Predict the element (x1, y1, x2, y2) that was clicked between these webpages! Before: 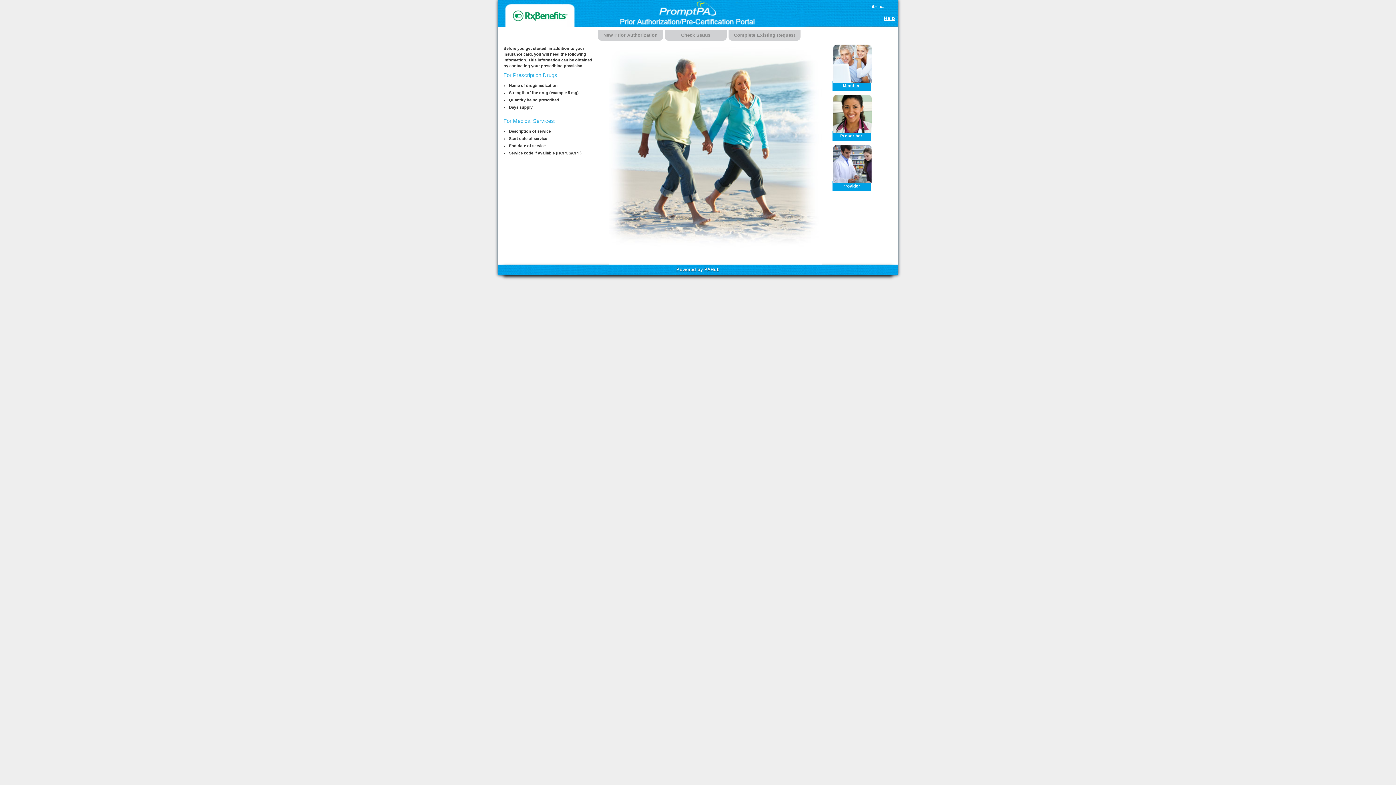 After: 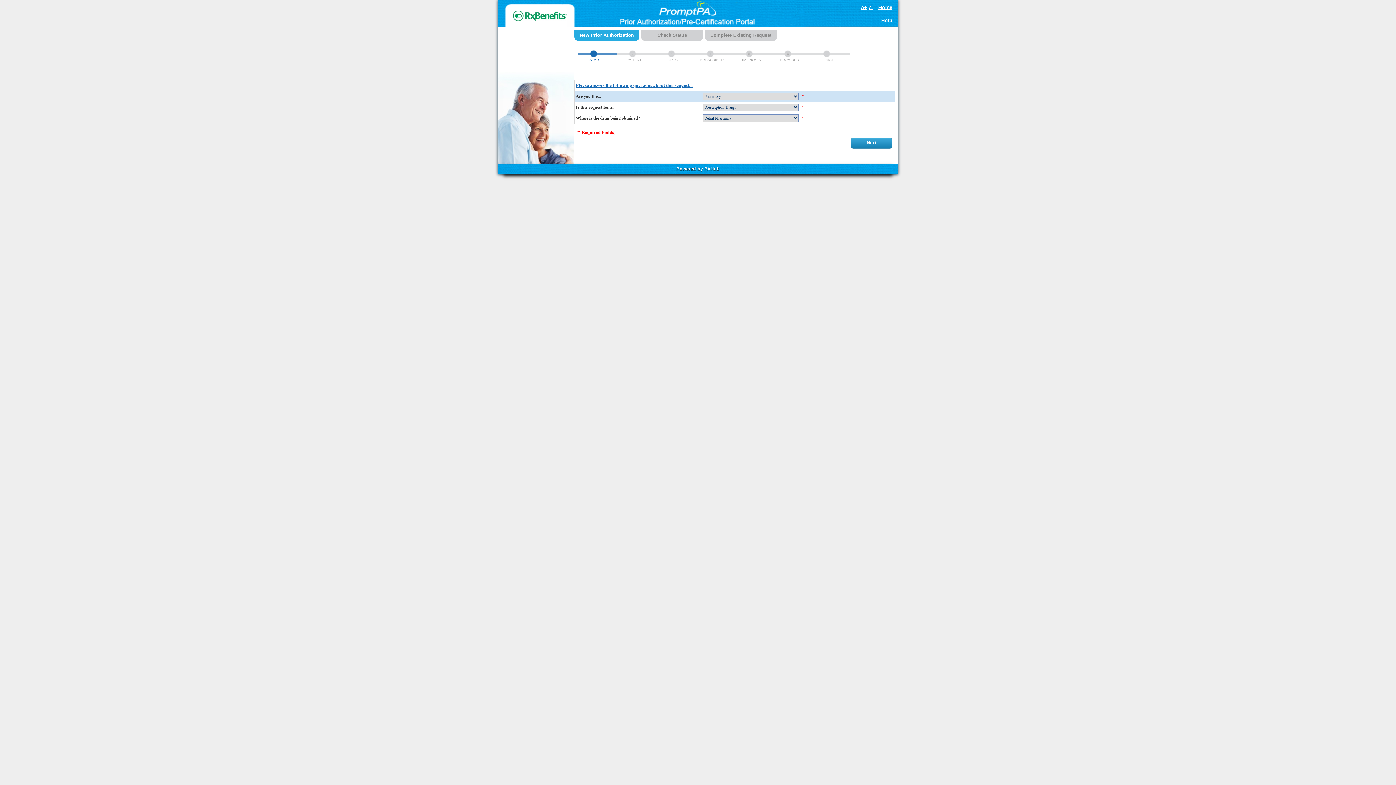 Action: label: Provider bbox: (842, 183, 860, 188)